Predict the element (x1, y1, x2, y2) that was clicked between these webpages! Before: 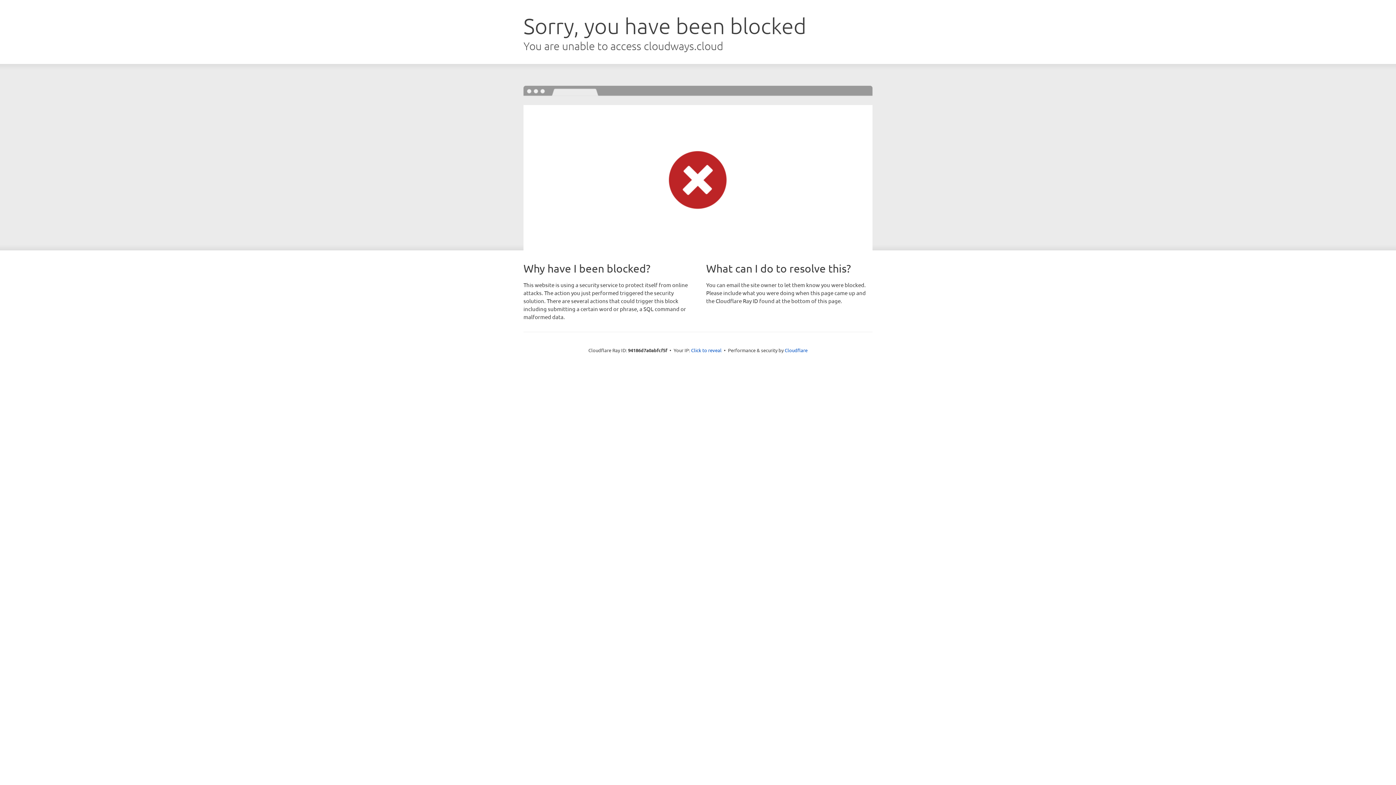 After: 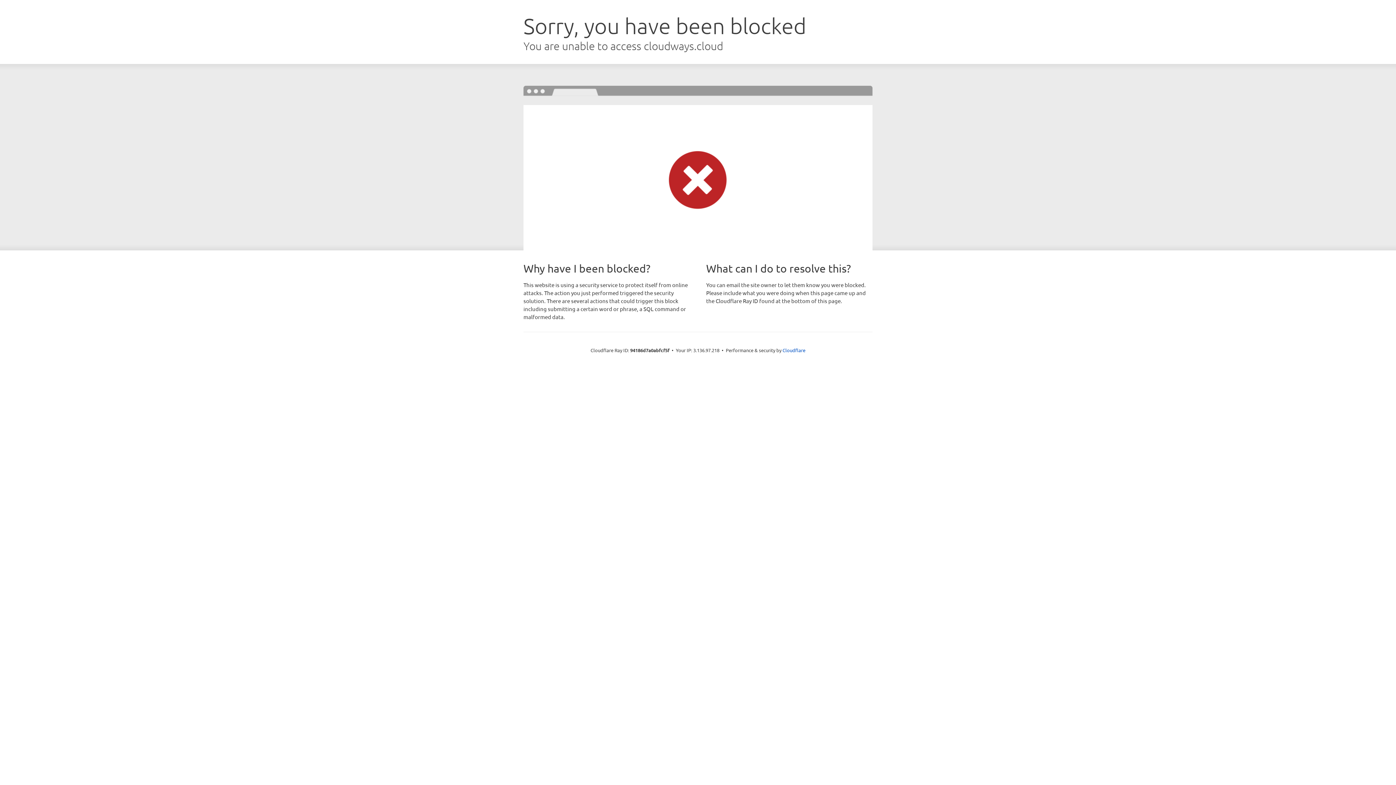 Action: bbox: (691, 346, 721, 353) label: Click to reveal